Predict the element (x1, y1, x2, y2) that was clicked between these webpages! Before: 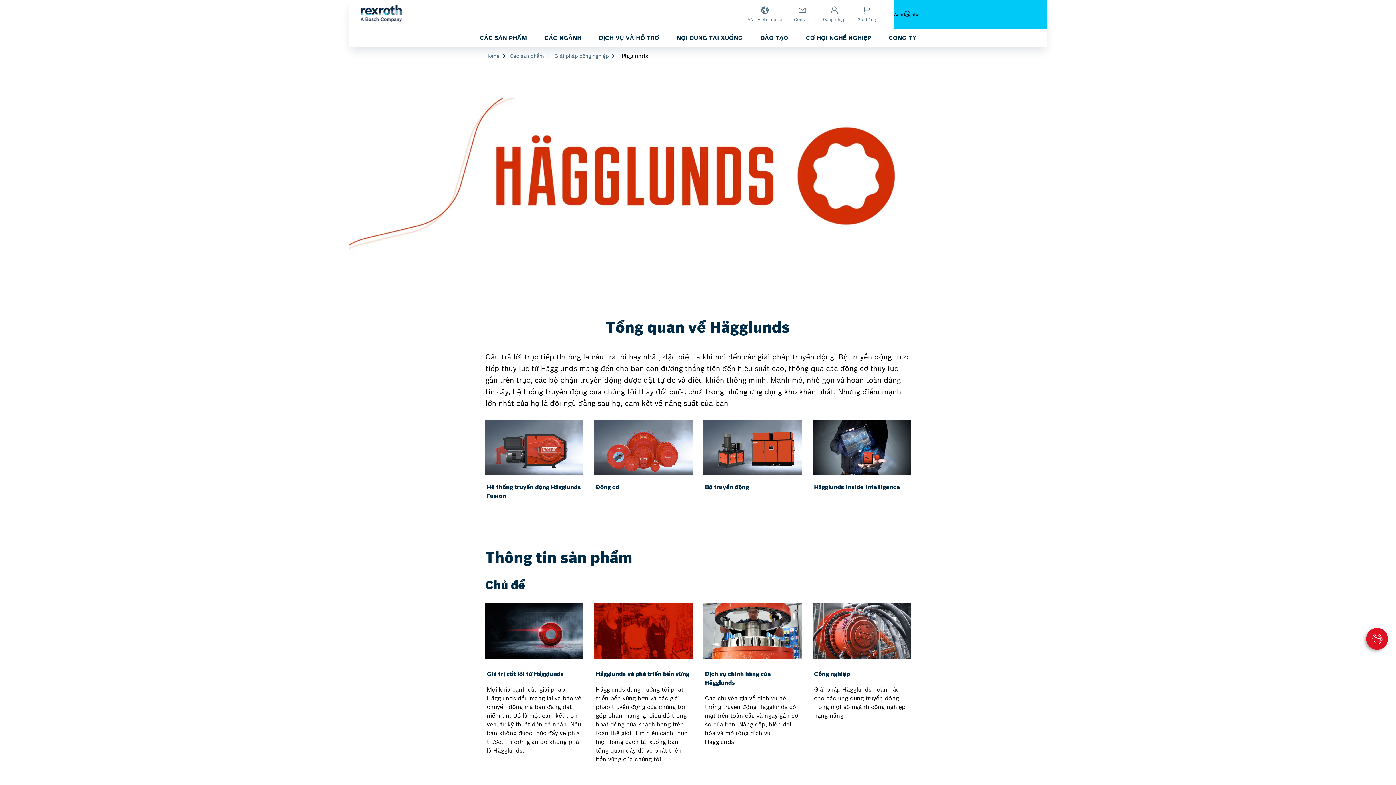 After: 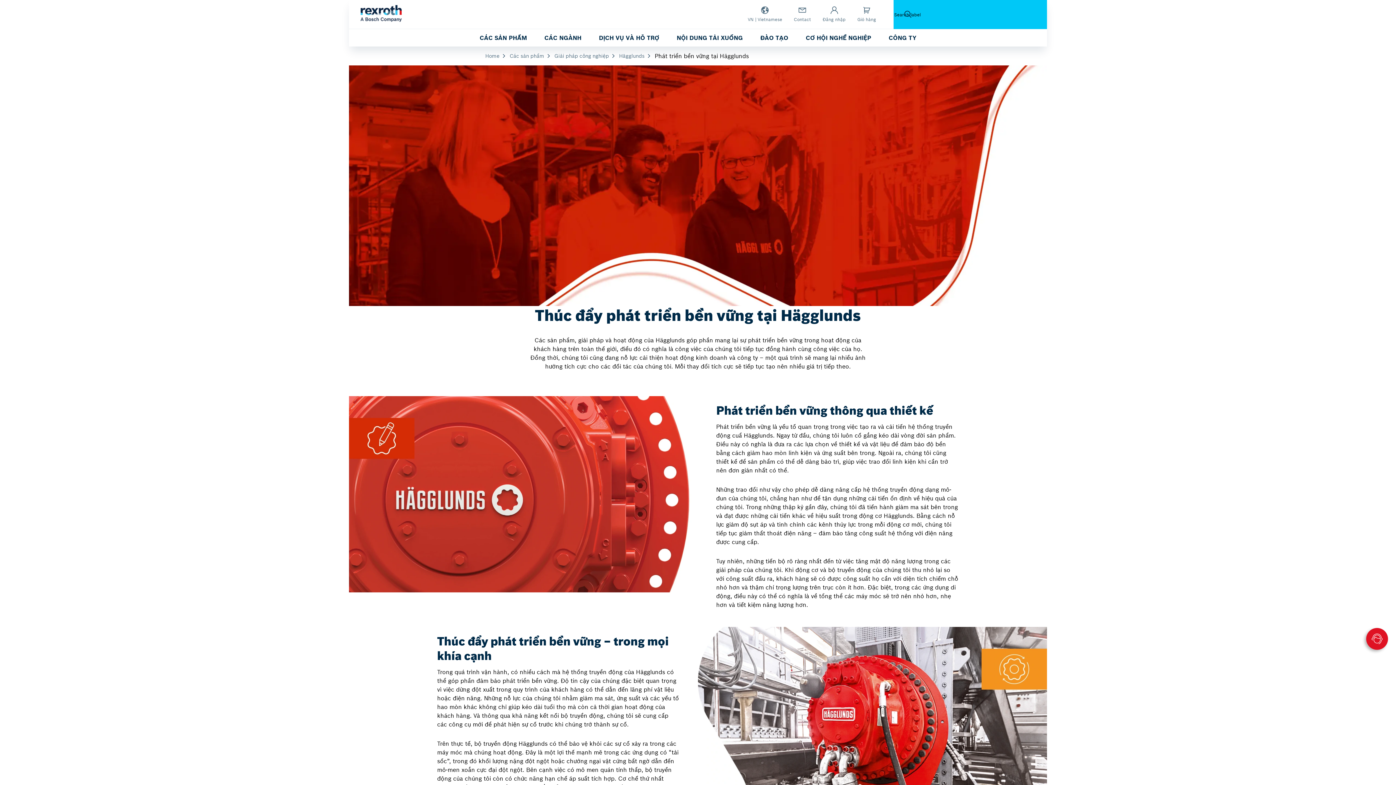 Action: bbox: (594, 603, 692, 765) label: Hägglunds và phá triển bền vững

Hägglunds đang hướng tới phát triển bền vững hơn và các giải pháp truyền động của chúng tôi góp phần mang lại điều đó trong hoạt động của khách hàng trên toàn thế giới. Tìm hiểu cách thực hiện bằng cách tải xuống bản tổng quan đầy đủ về phát triển bền vững của chúng tôi.